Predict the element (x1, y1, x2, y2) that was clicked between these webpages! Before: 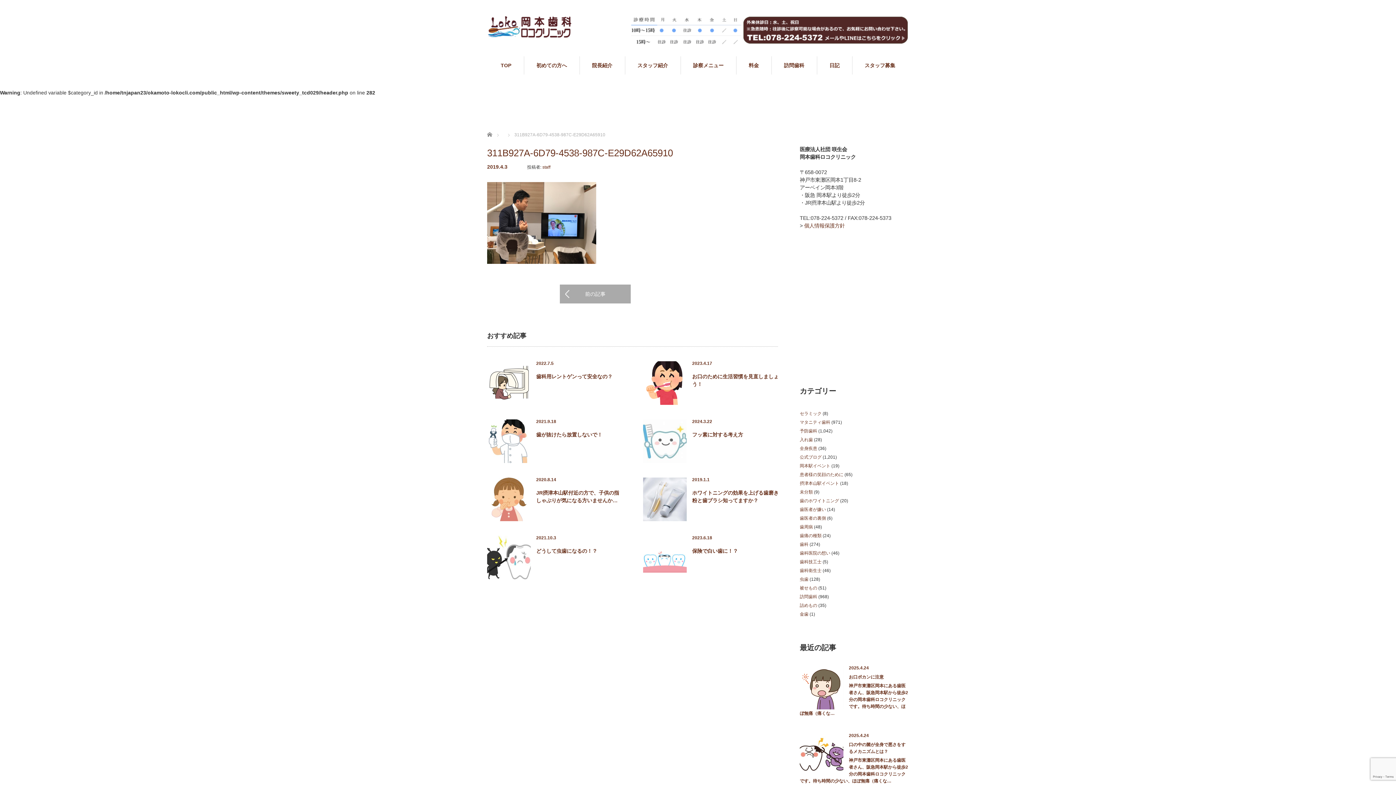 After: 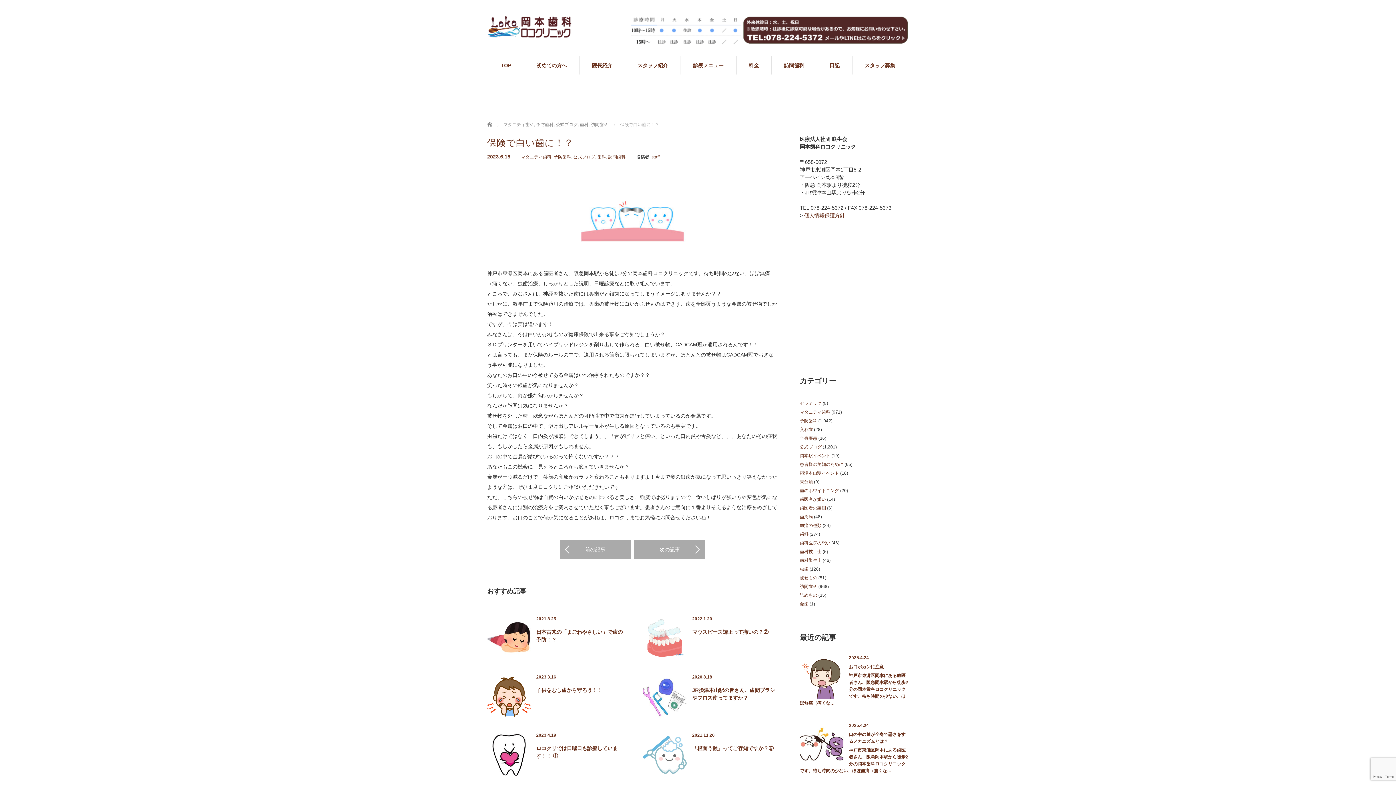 Action: bbox: (643, 536, 686, 579)